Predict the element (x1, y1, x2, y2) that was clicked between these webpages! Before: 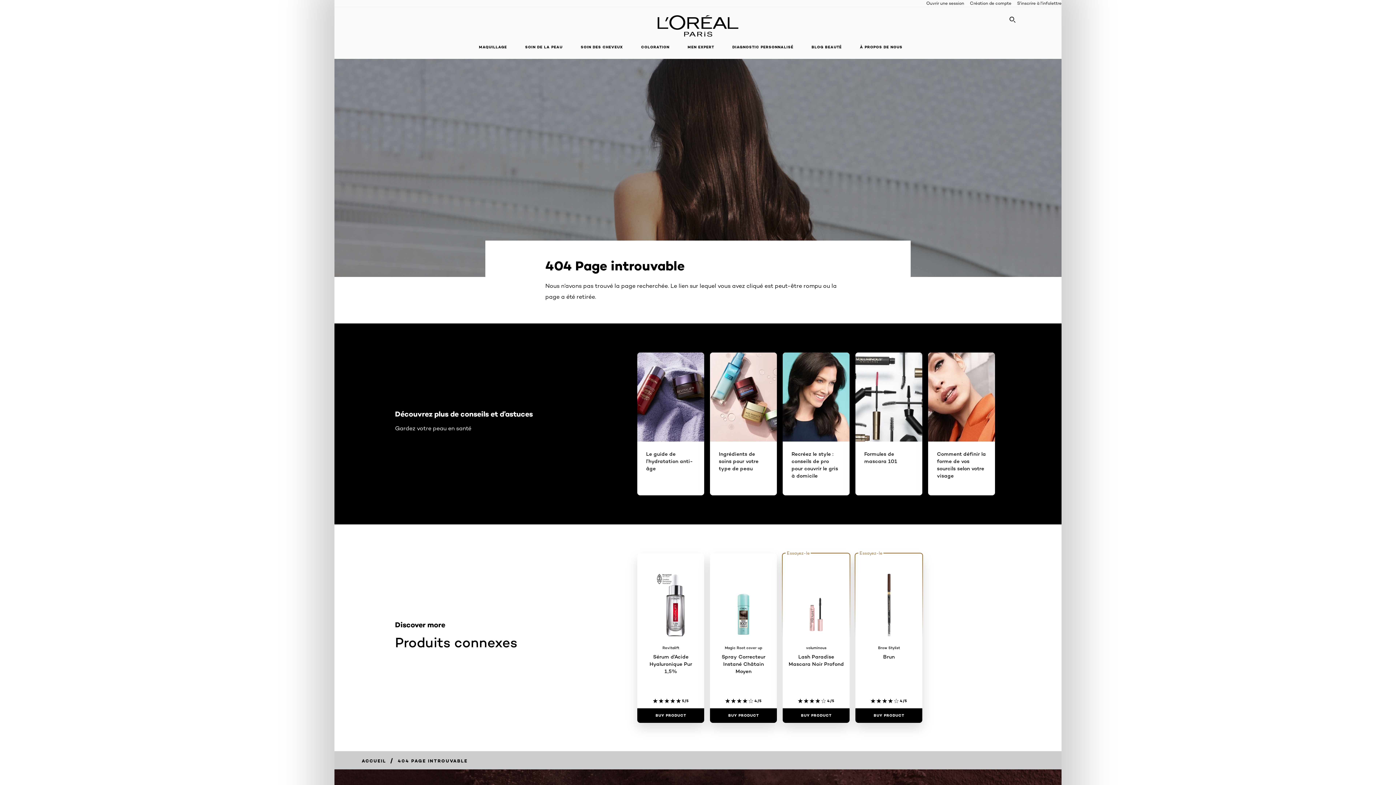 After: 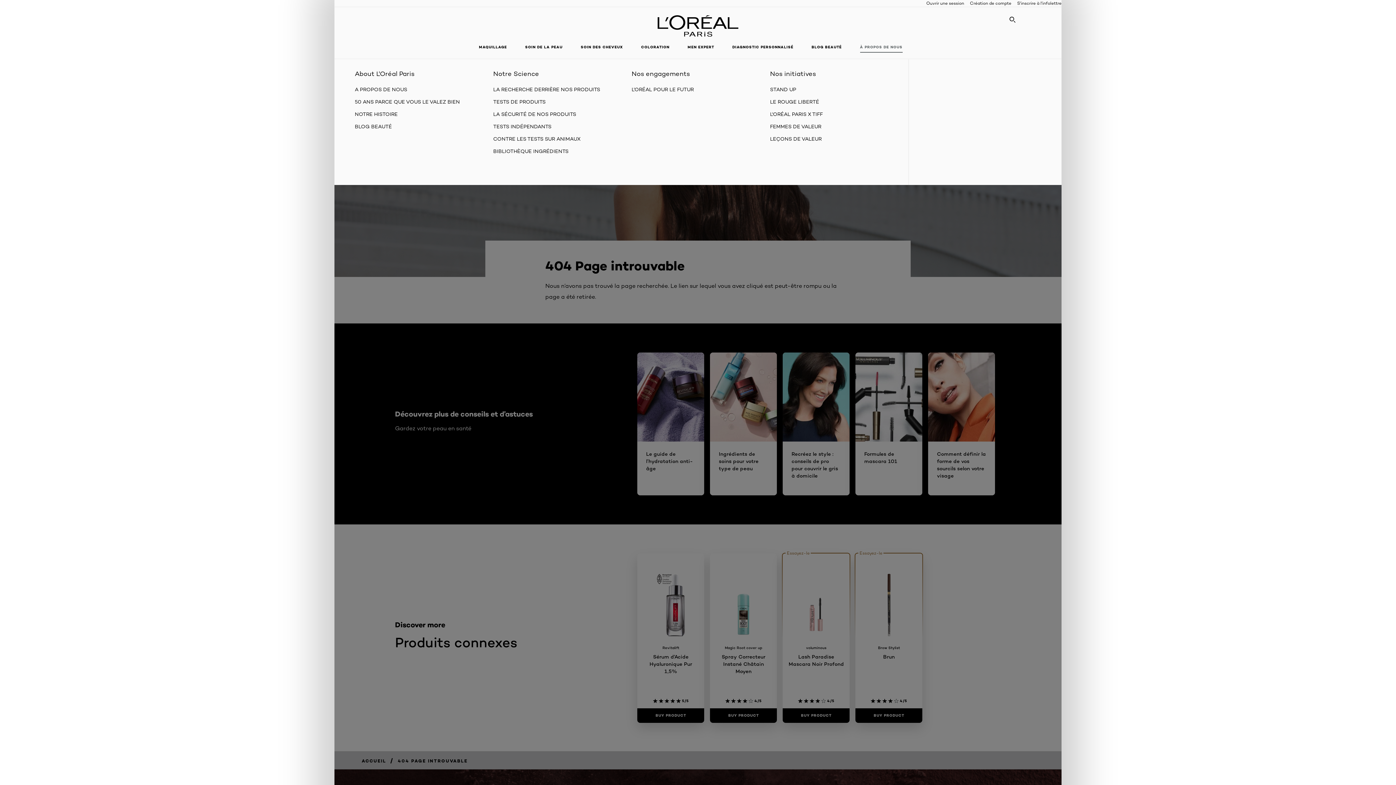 Action: bbox: (854, 39, 908, 55) label: À PROPOS DE NOUS